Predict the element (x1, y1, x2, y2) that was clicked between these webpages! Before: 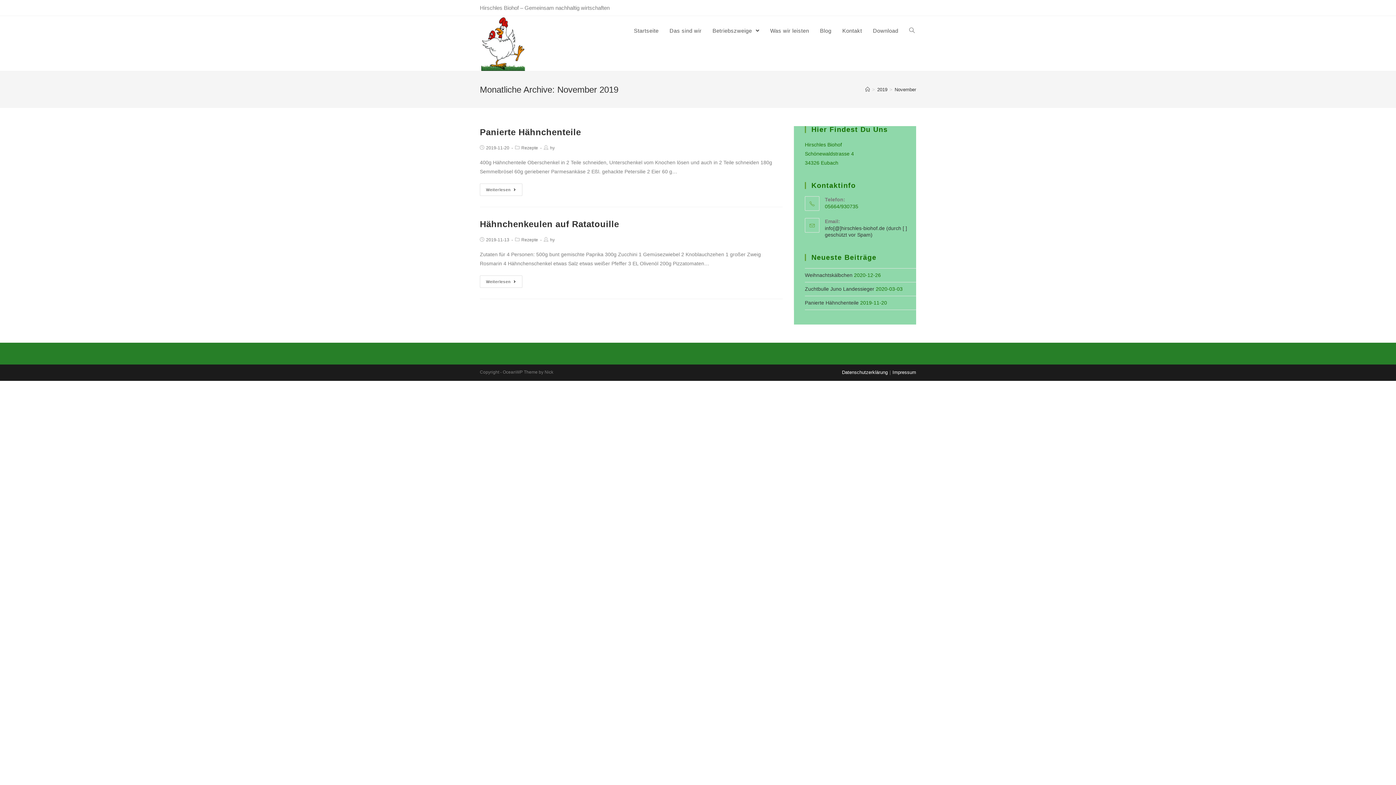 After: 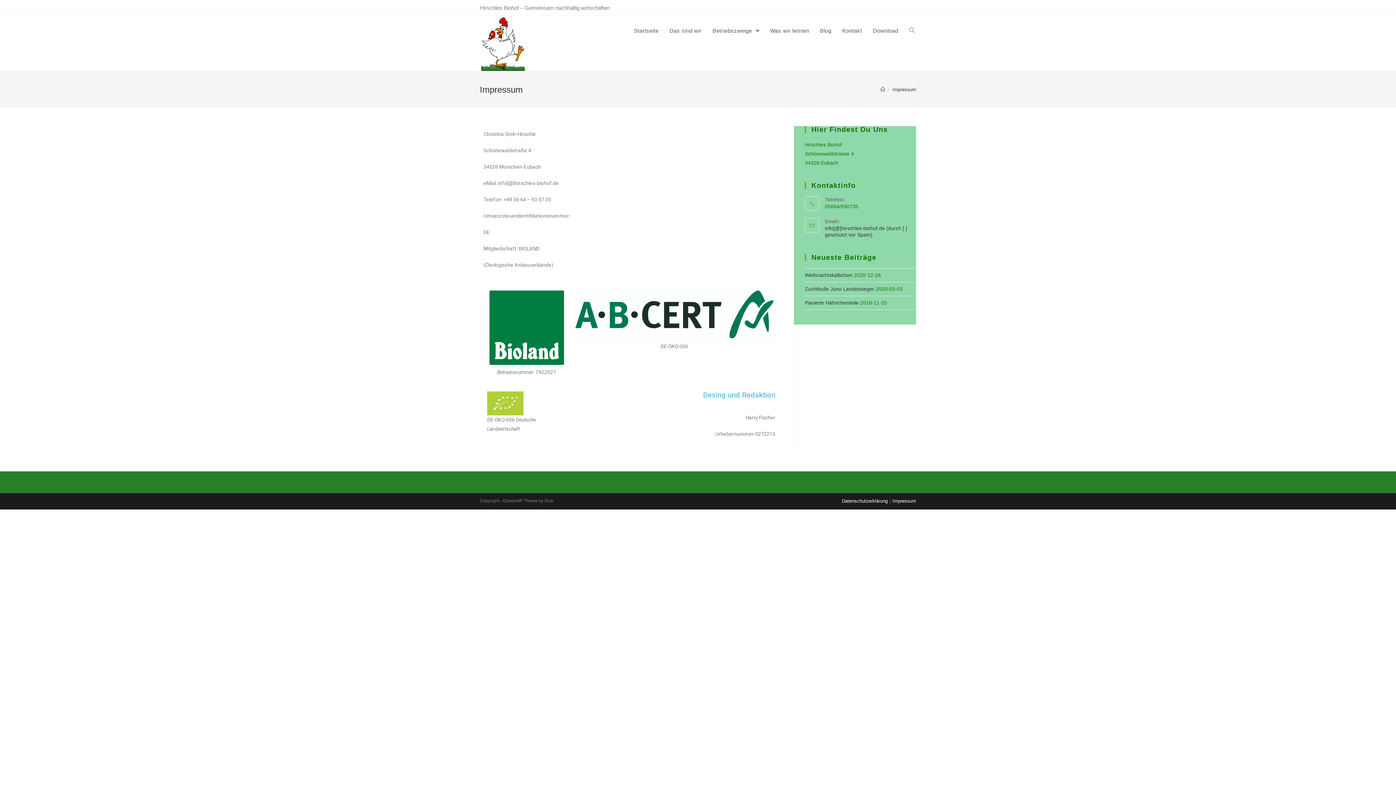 Action: bbox: (892, 369, 916, 375) label: Impressum